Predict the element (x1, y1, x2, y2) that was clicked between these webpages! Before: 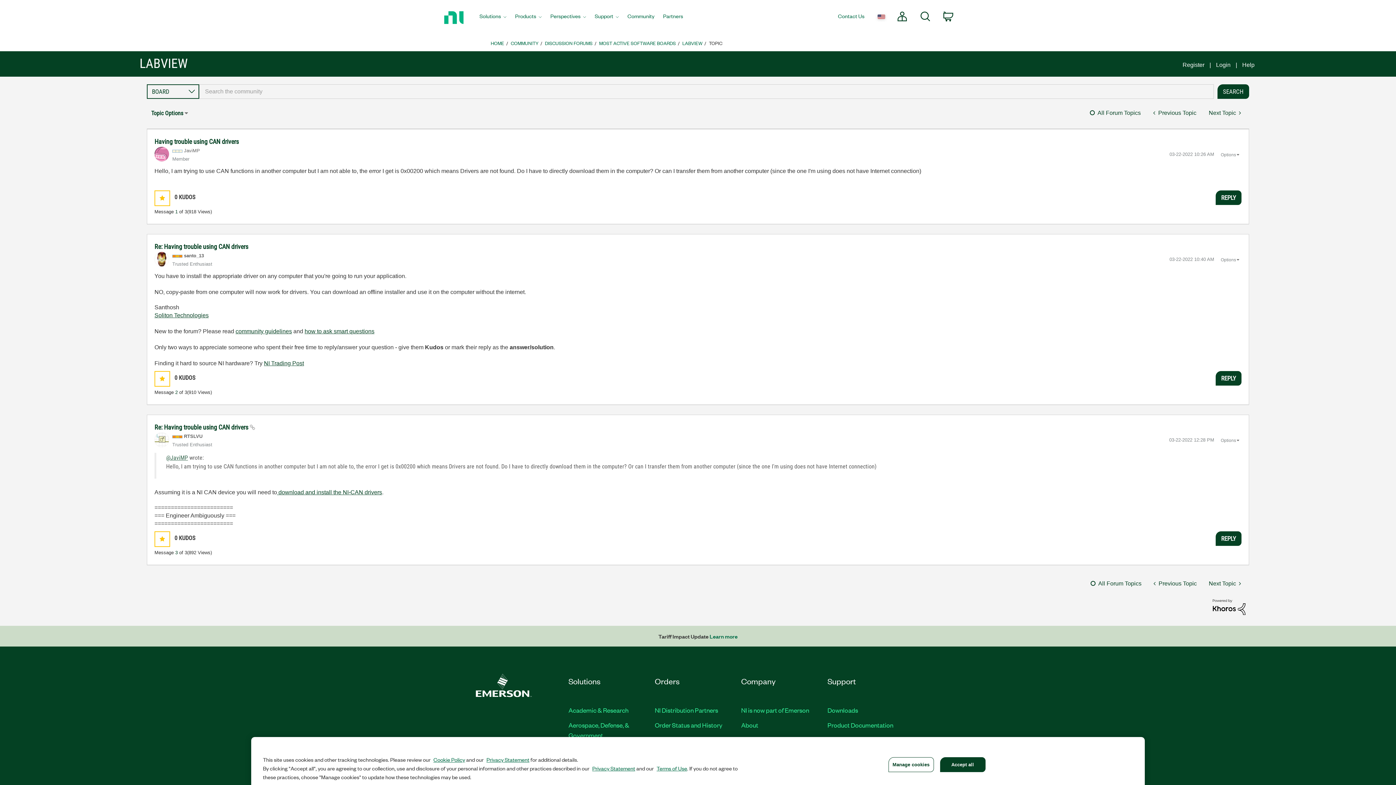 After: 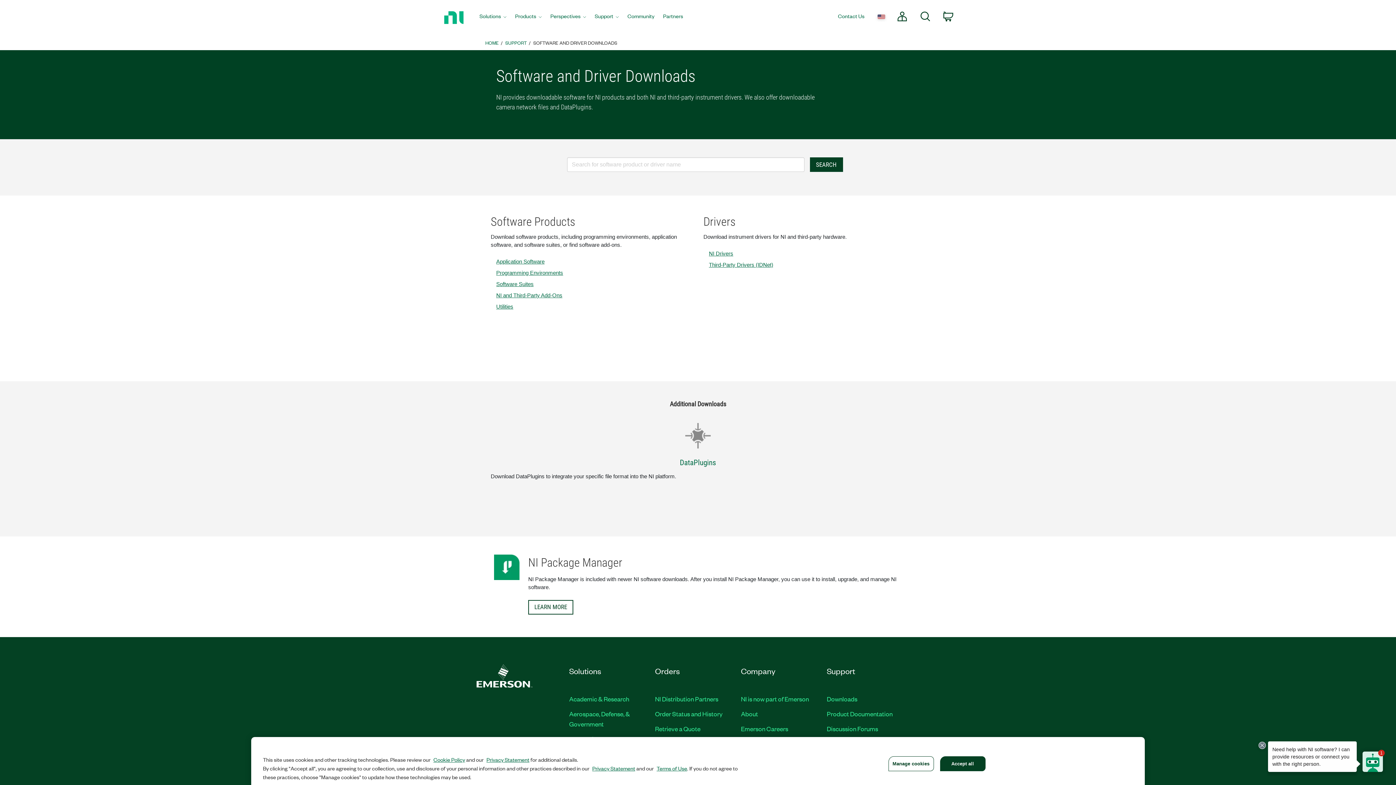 Action: bbox: (827, 705, 858, 714) label: Downloads